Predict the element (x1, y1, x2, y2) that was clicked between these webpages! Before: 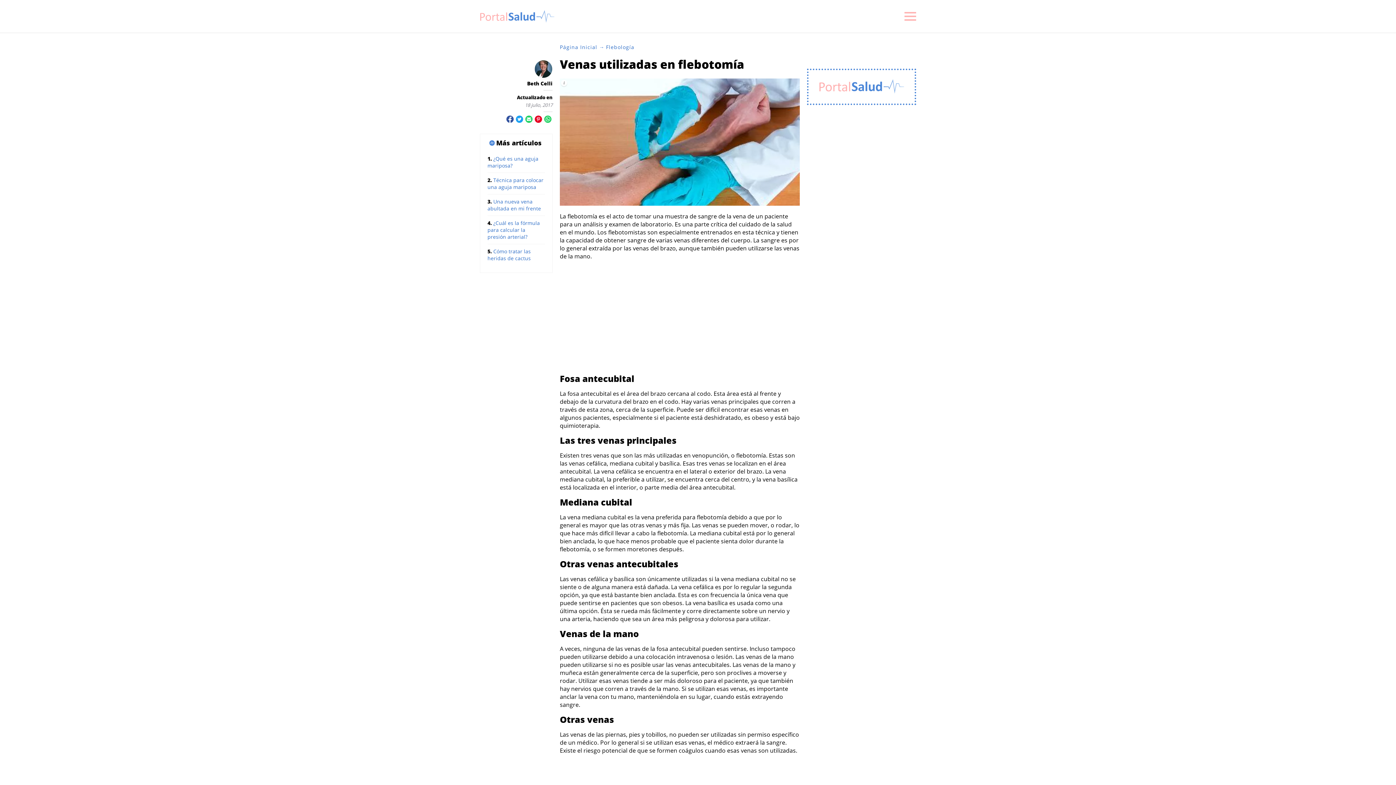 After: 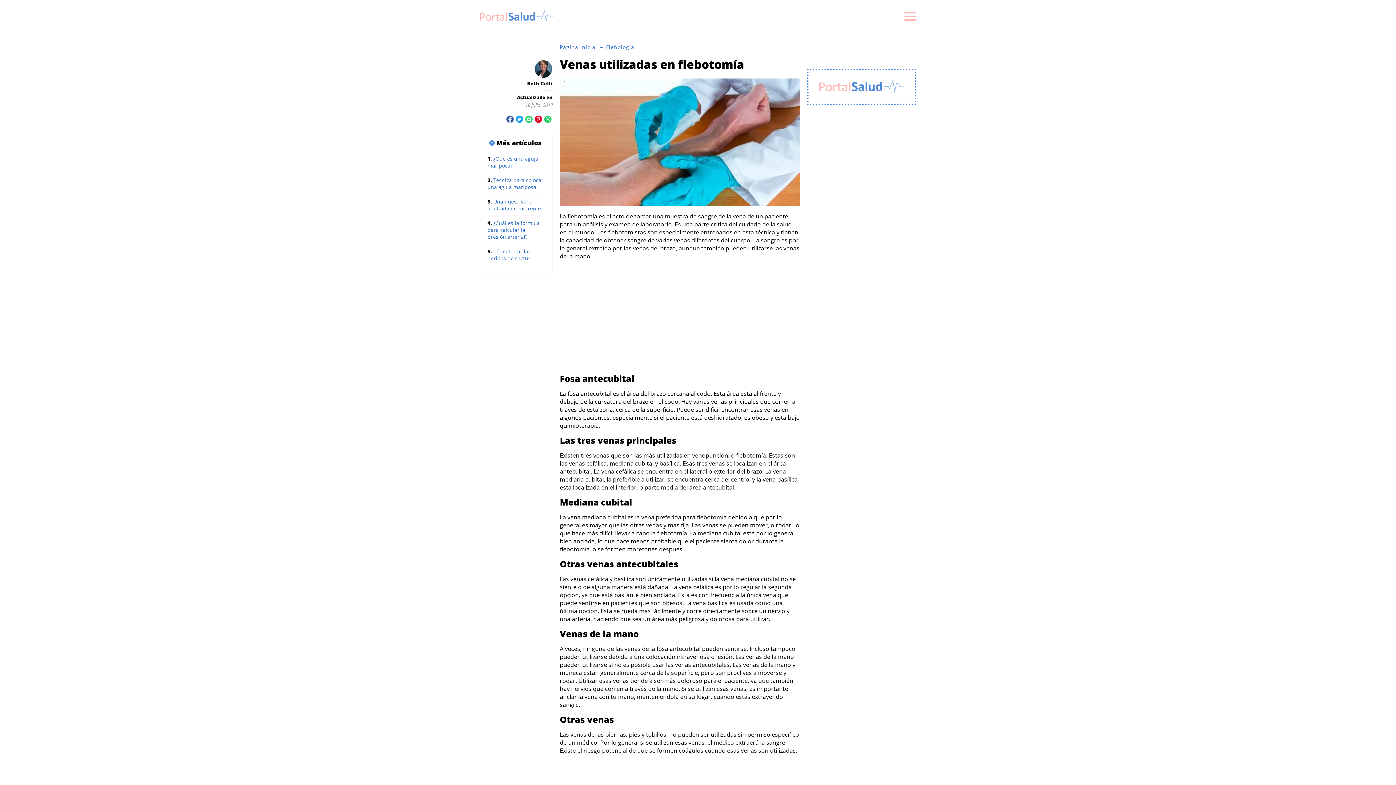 Action: label: Share on Twitter bbox: (516, 115, 523, 122)